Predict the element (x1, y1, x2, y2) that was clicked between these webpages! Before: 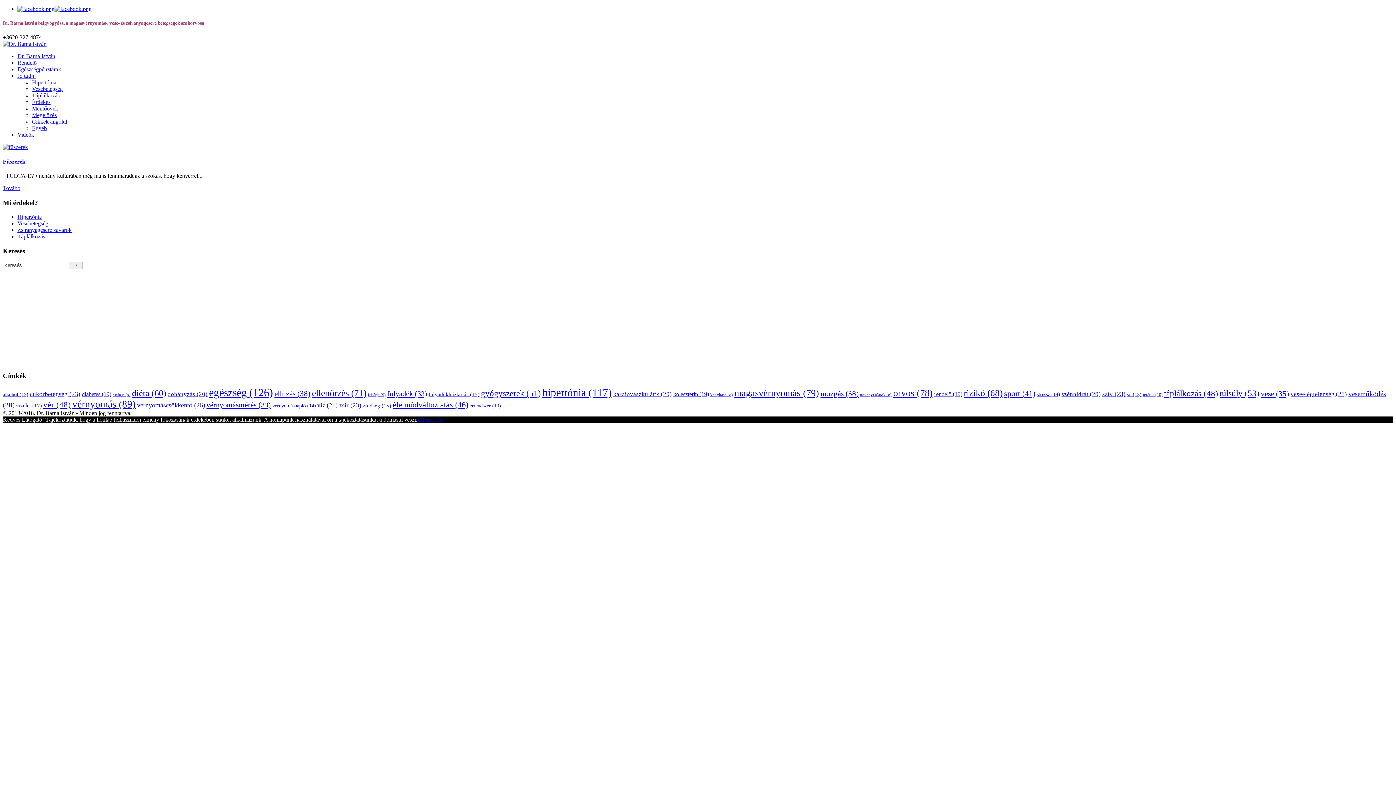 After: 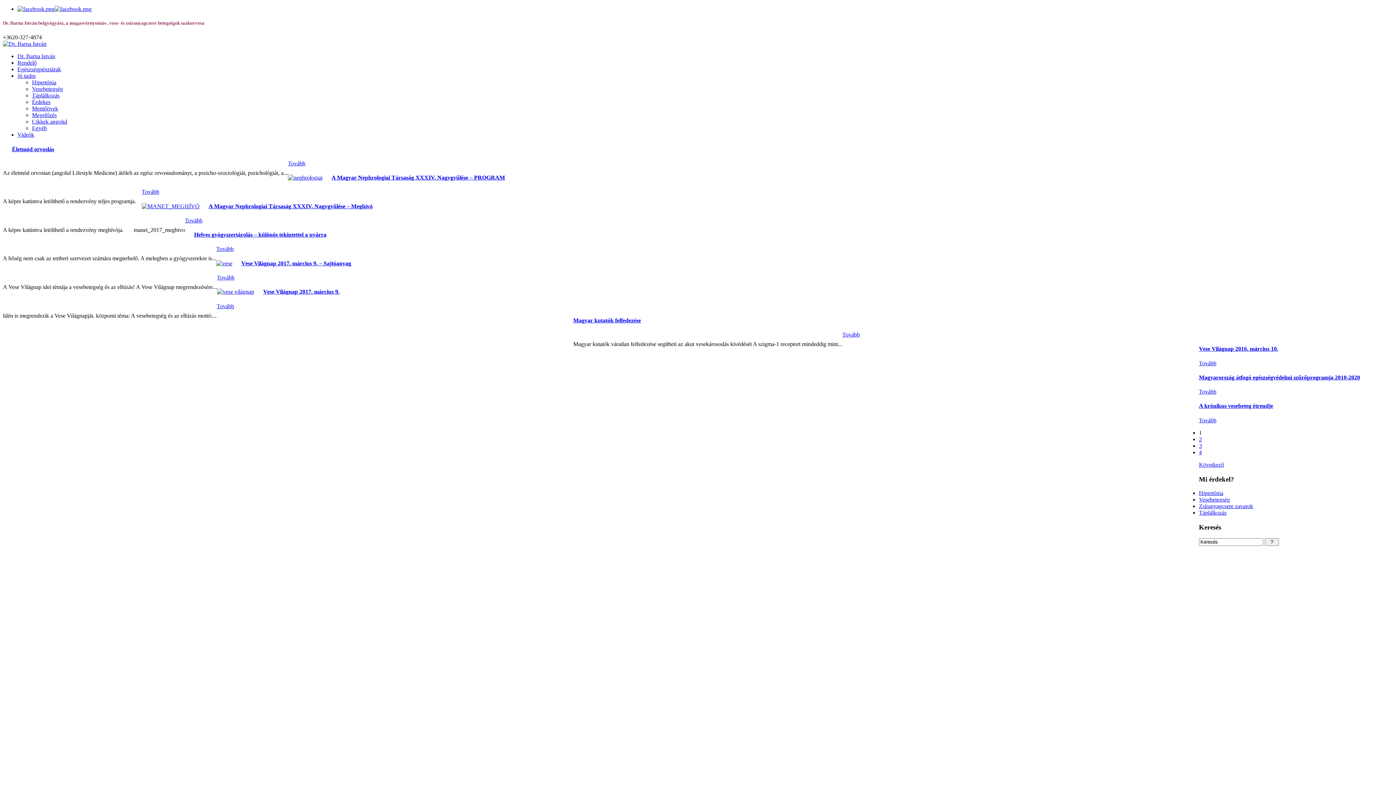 Action: label: Vesebetegség bbox: (32, 85, 62, 92)